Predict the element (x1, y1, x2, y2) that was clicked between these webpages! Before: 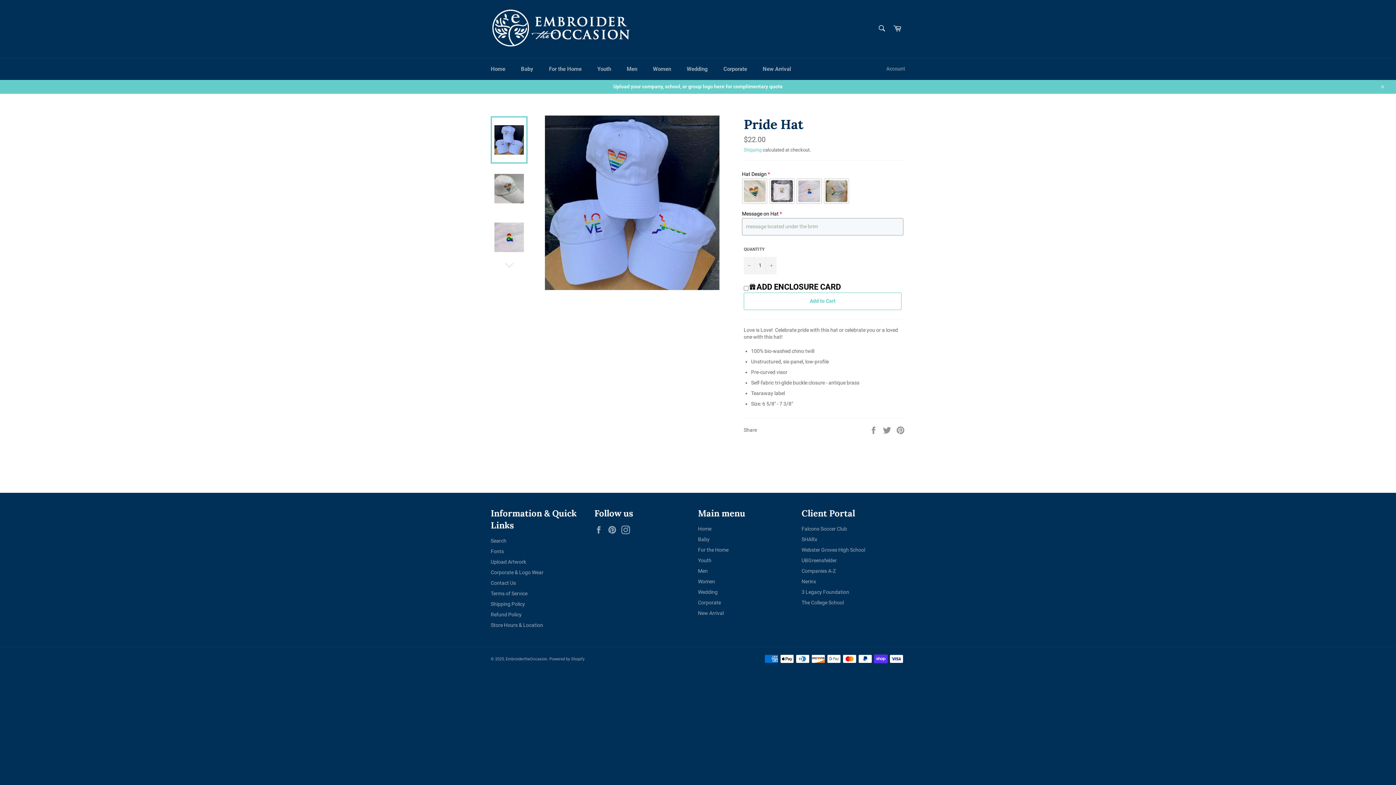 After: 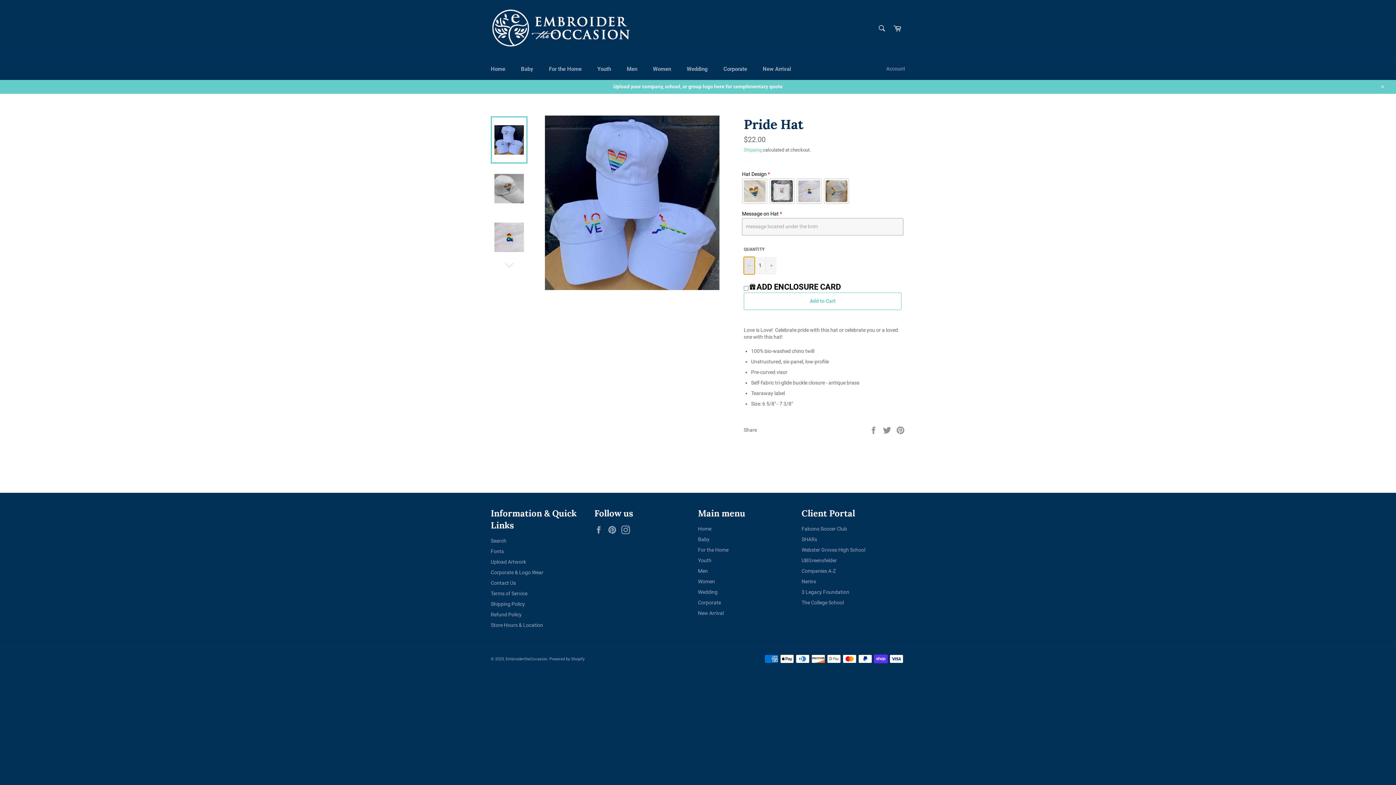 Action: label: Reduce item quantity by one bbox: (744, 256, 754, 274)